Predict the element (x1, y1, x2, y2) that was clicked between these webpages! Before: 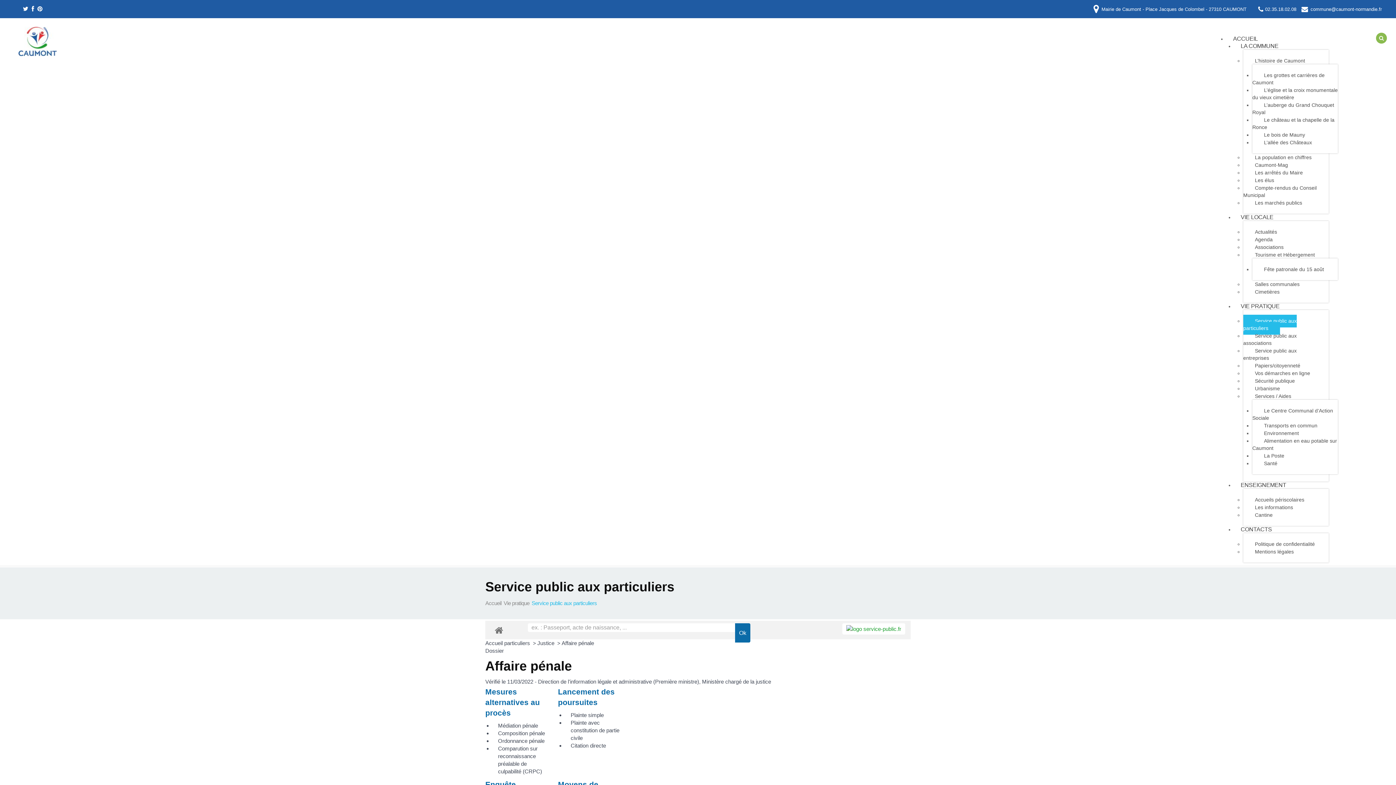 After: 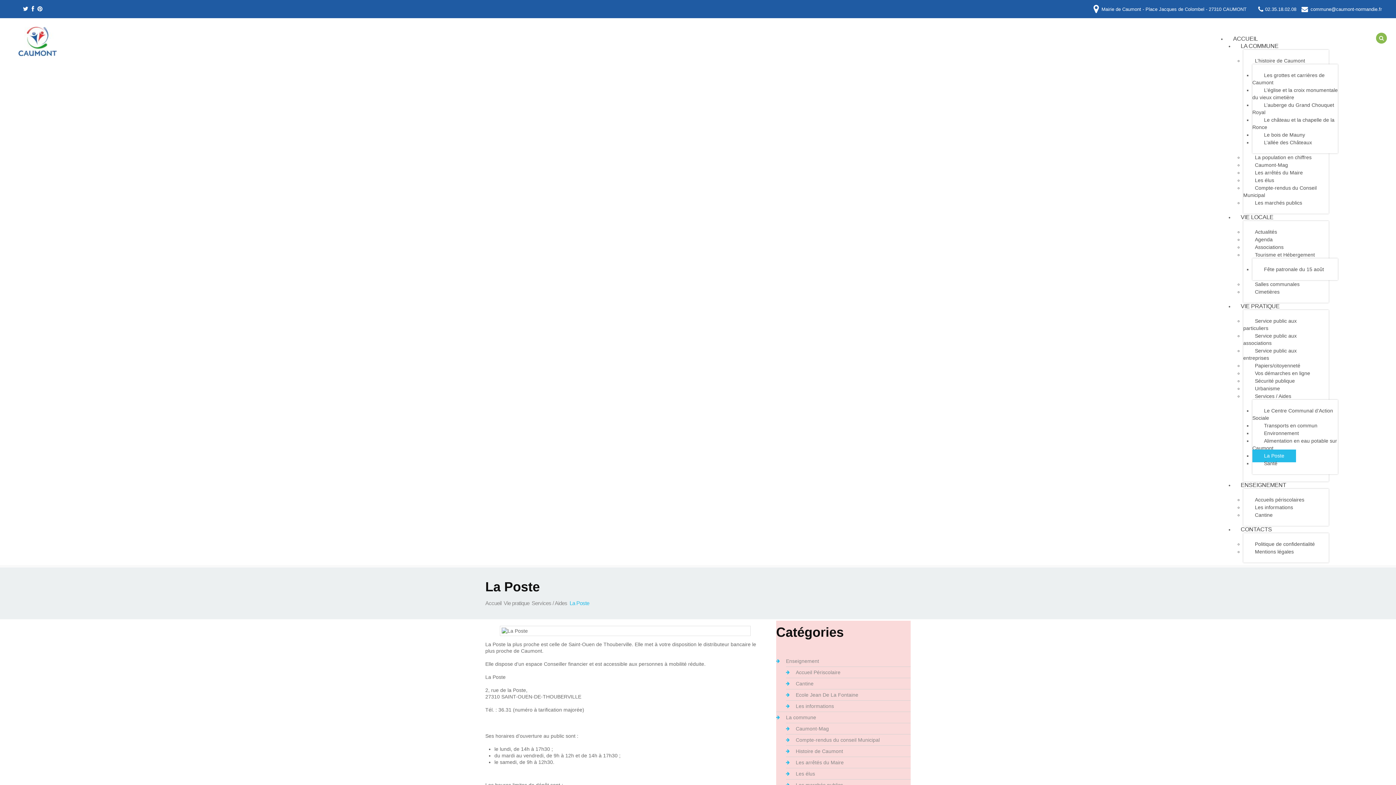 Action: label: La Poste bbox: (1252, 449, 1296, 462)